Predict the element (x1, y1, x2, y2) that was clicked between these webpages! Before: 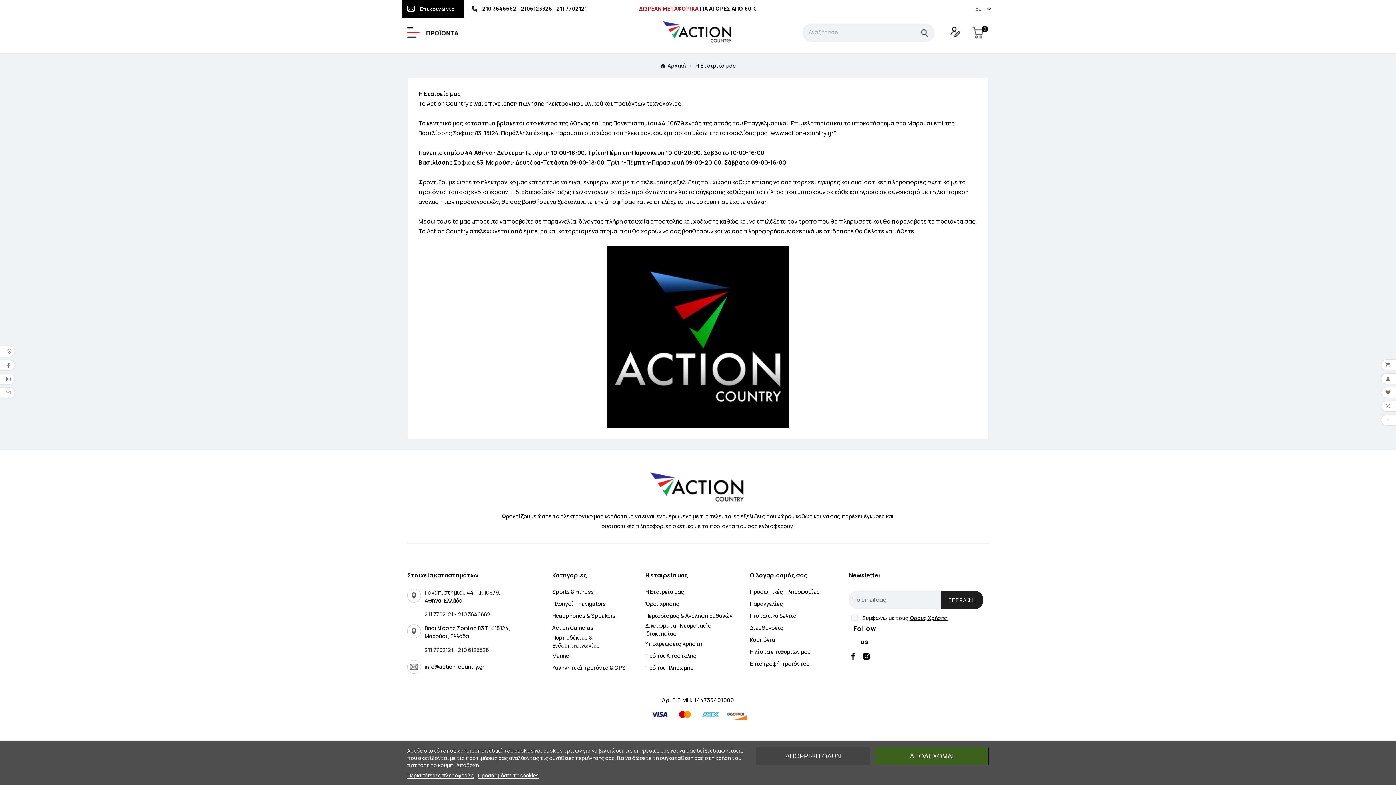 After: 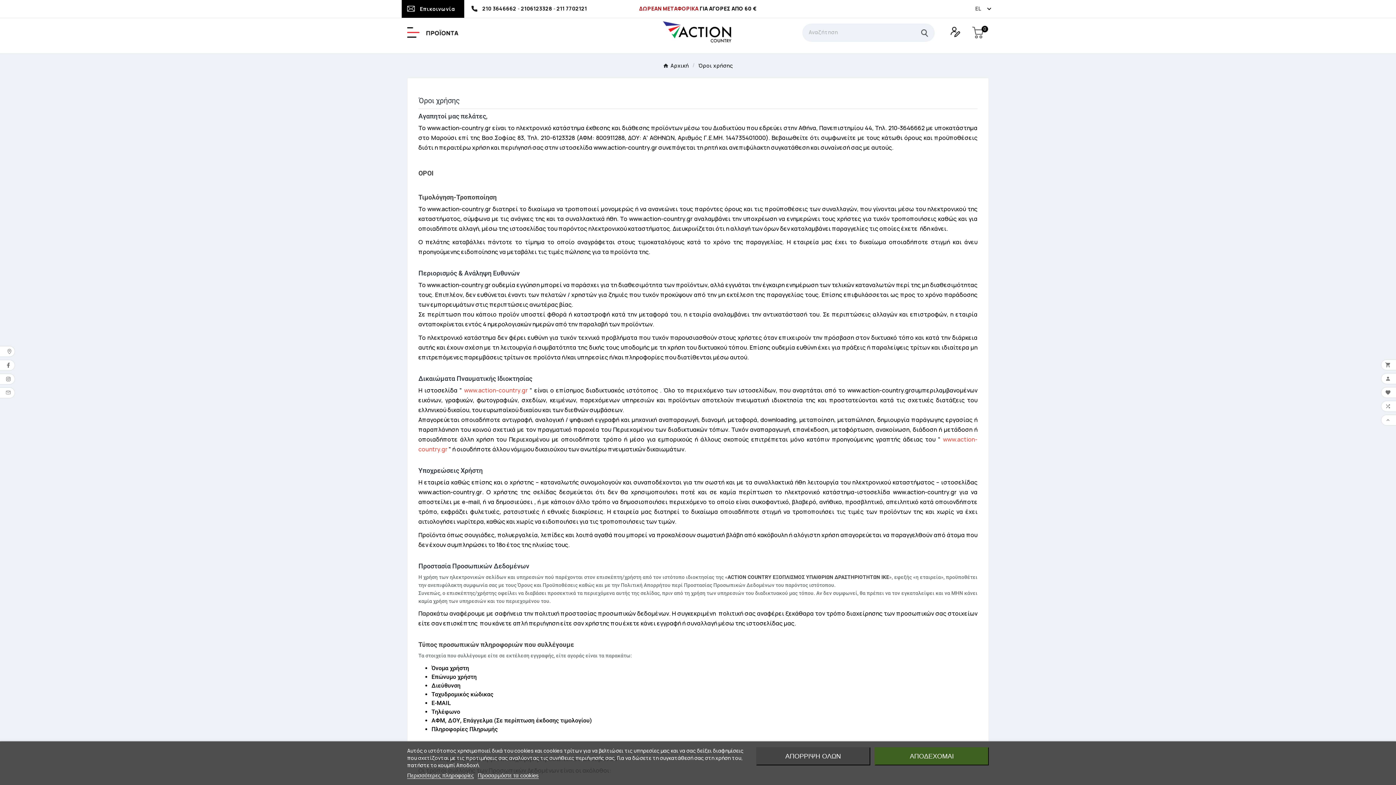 Action: label: Όροι χρήσης bbox: (645, 598, 739, 610)